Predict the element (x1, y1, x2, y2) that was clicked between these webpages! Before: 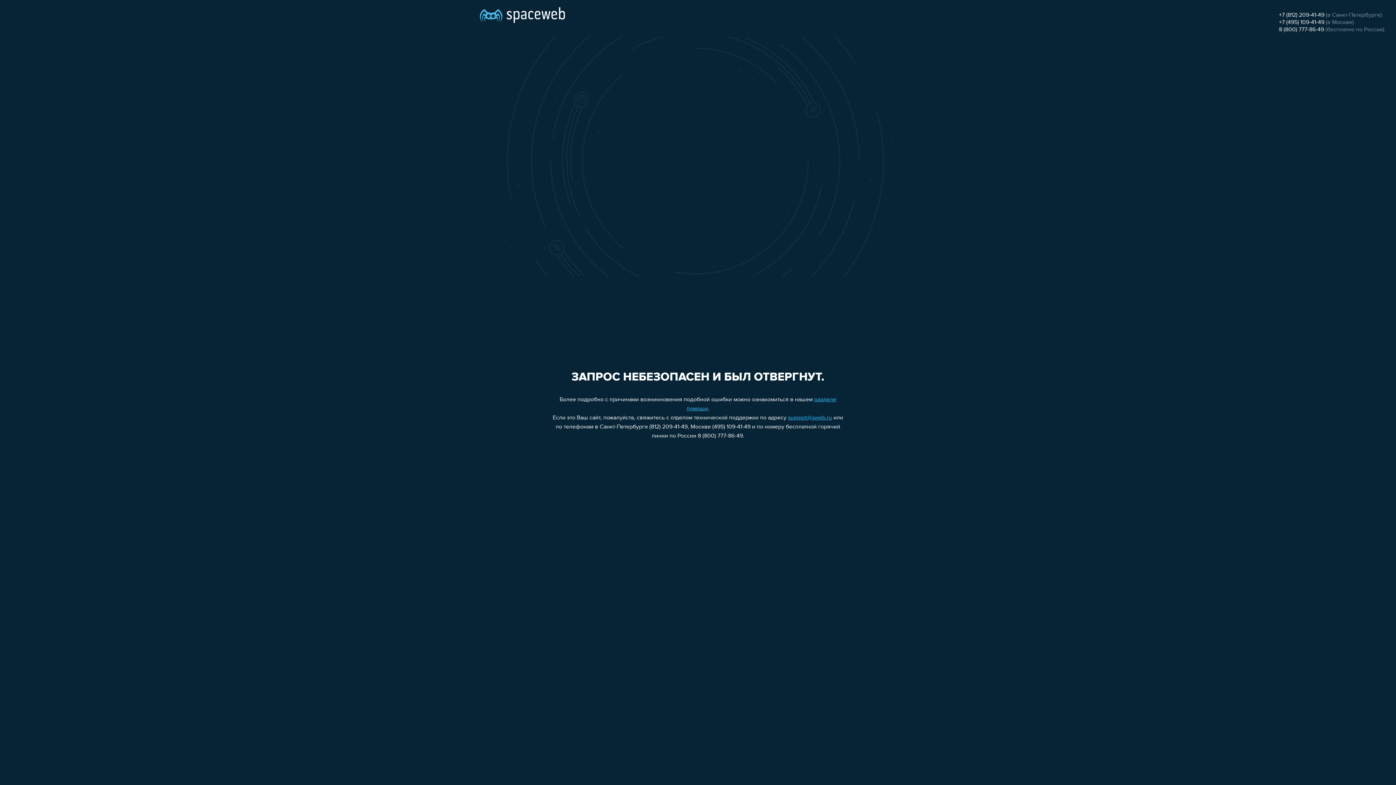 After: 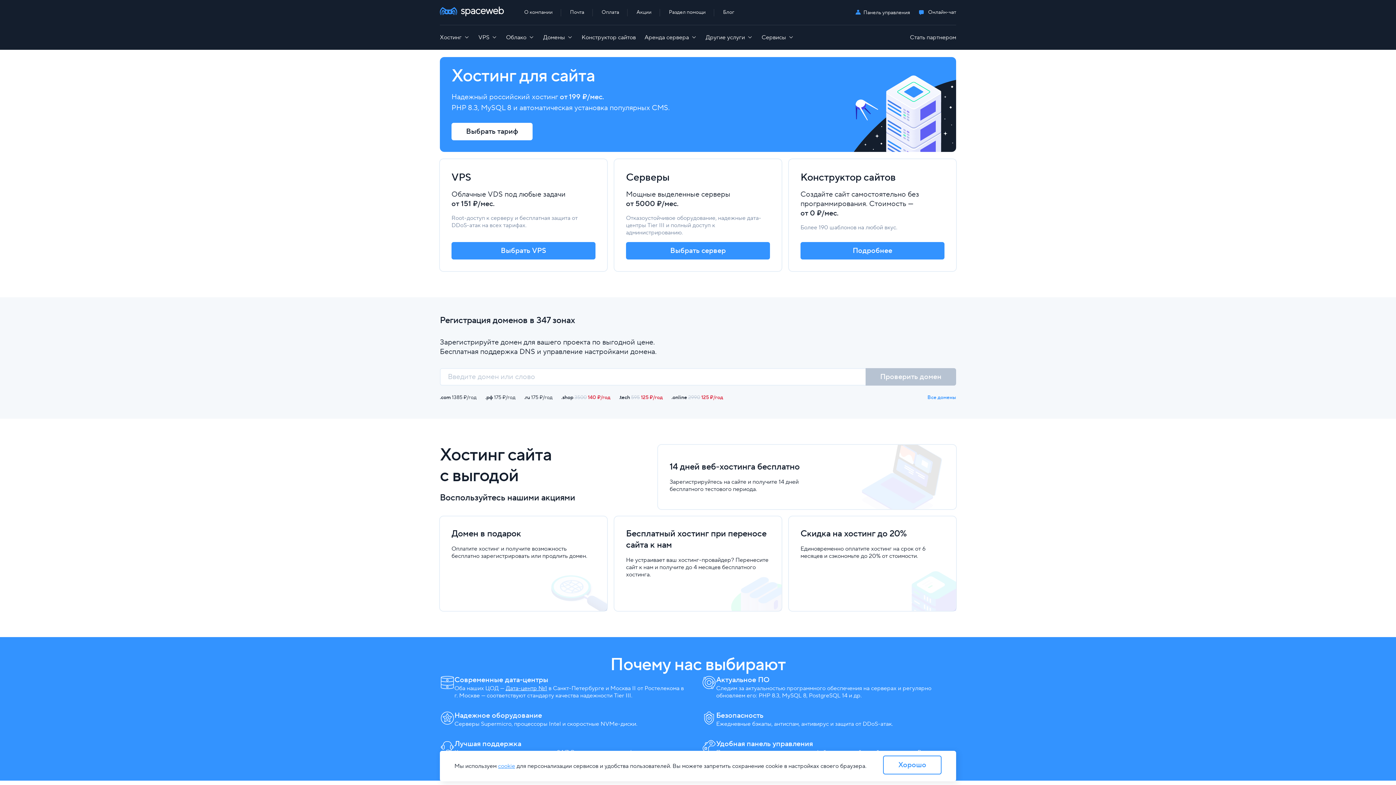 Action: bbox: (480, 0, 565, 25)